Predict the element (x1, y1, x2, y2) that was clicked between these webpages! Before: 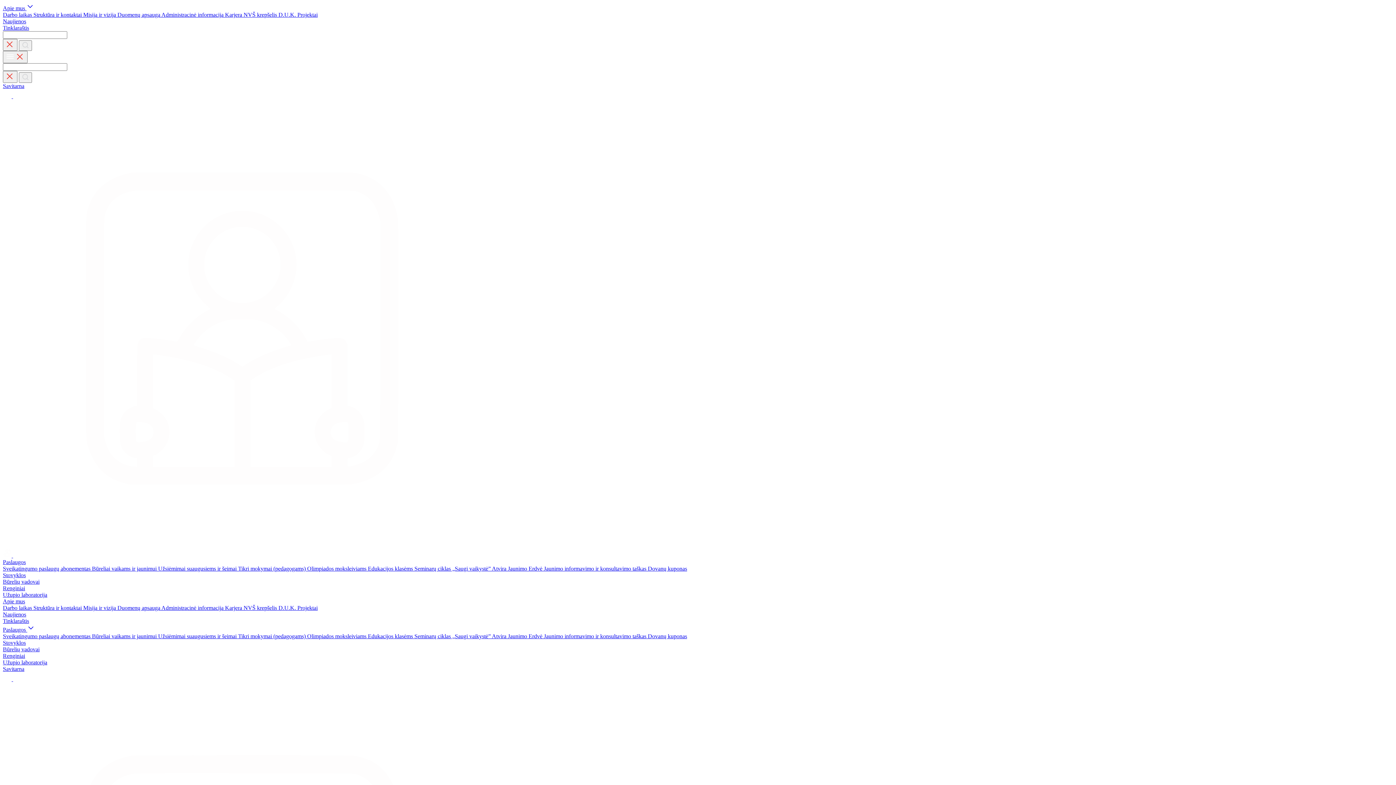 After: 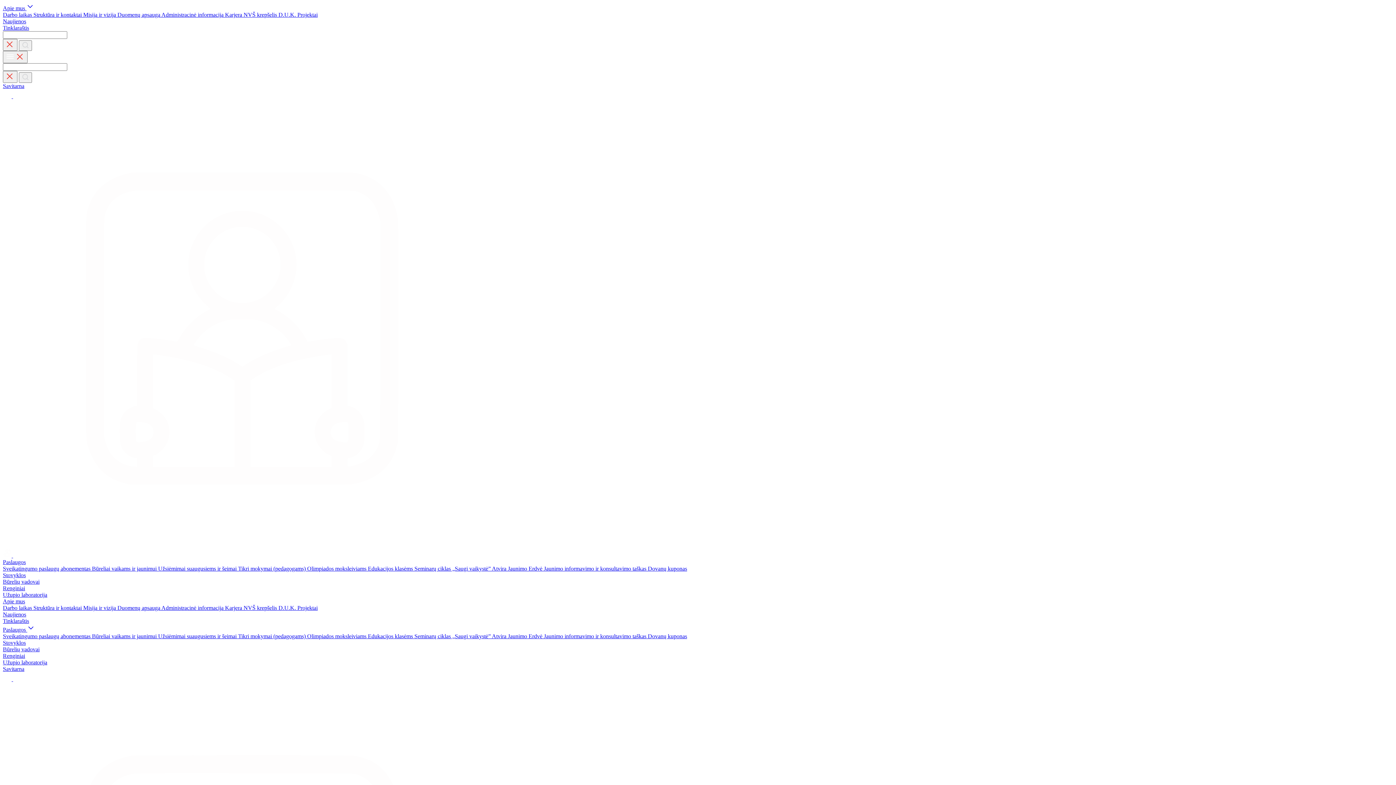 Action: label: Atvira Jaunimo Erdvė  bbox: (492, 633, 544, 639)